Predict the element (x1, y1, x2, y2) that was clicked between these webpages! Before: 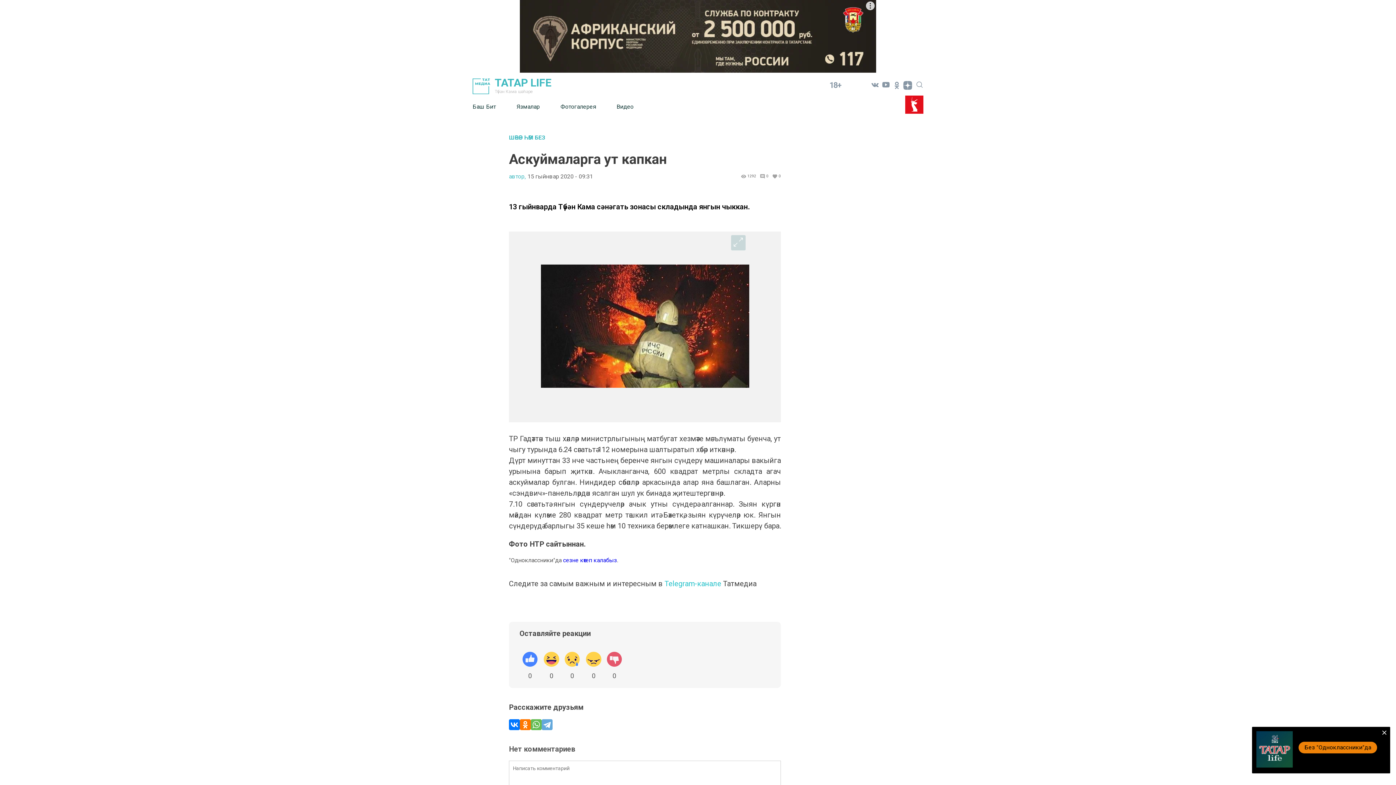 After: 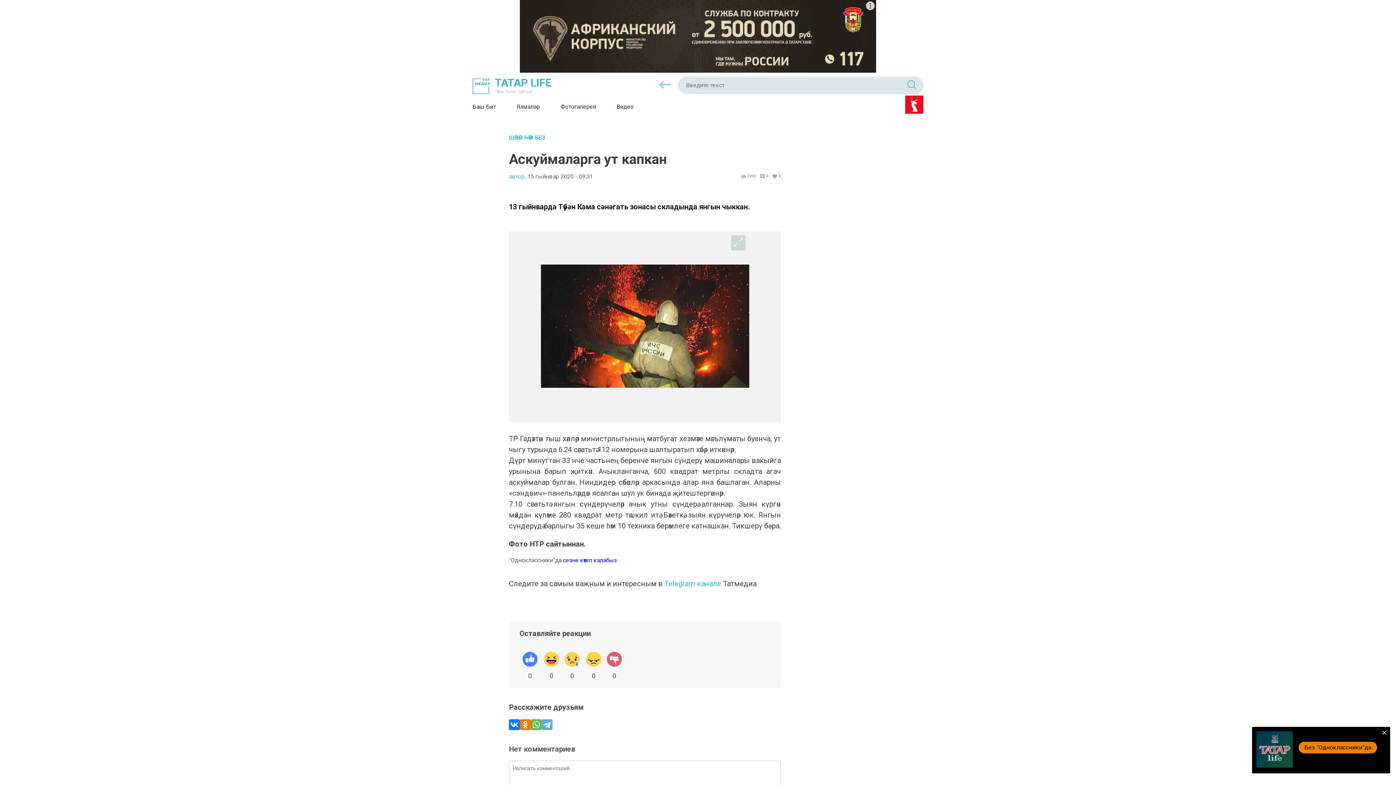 Action: bbox: (916, 79, 923, 87)